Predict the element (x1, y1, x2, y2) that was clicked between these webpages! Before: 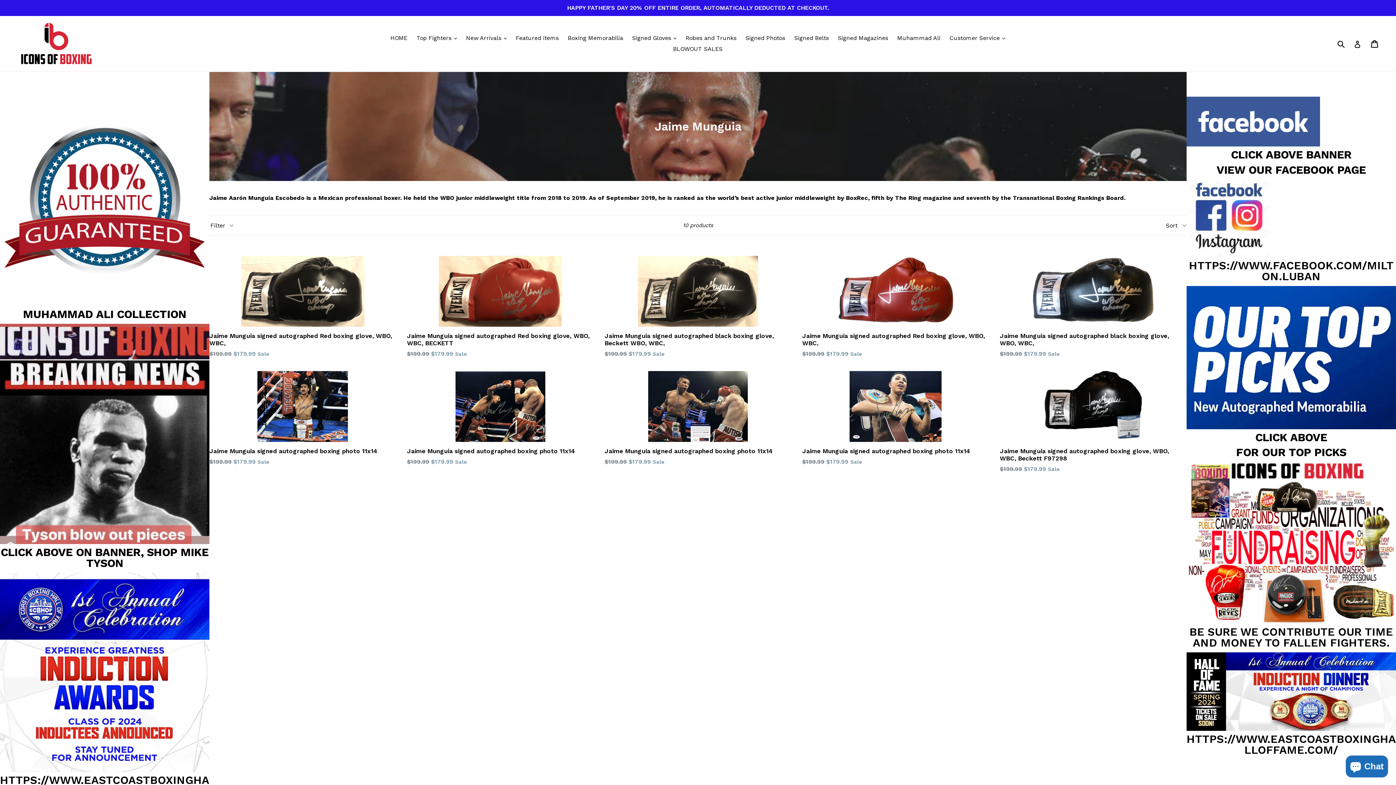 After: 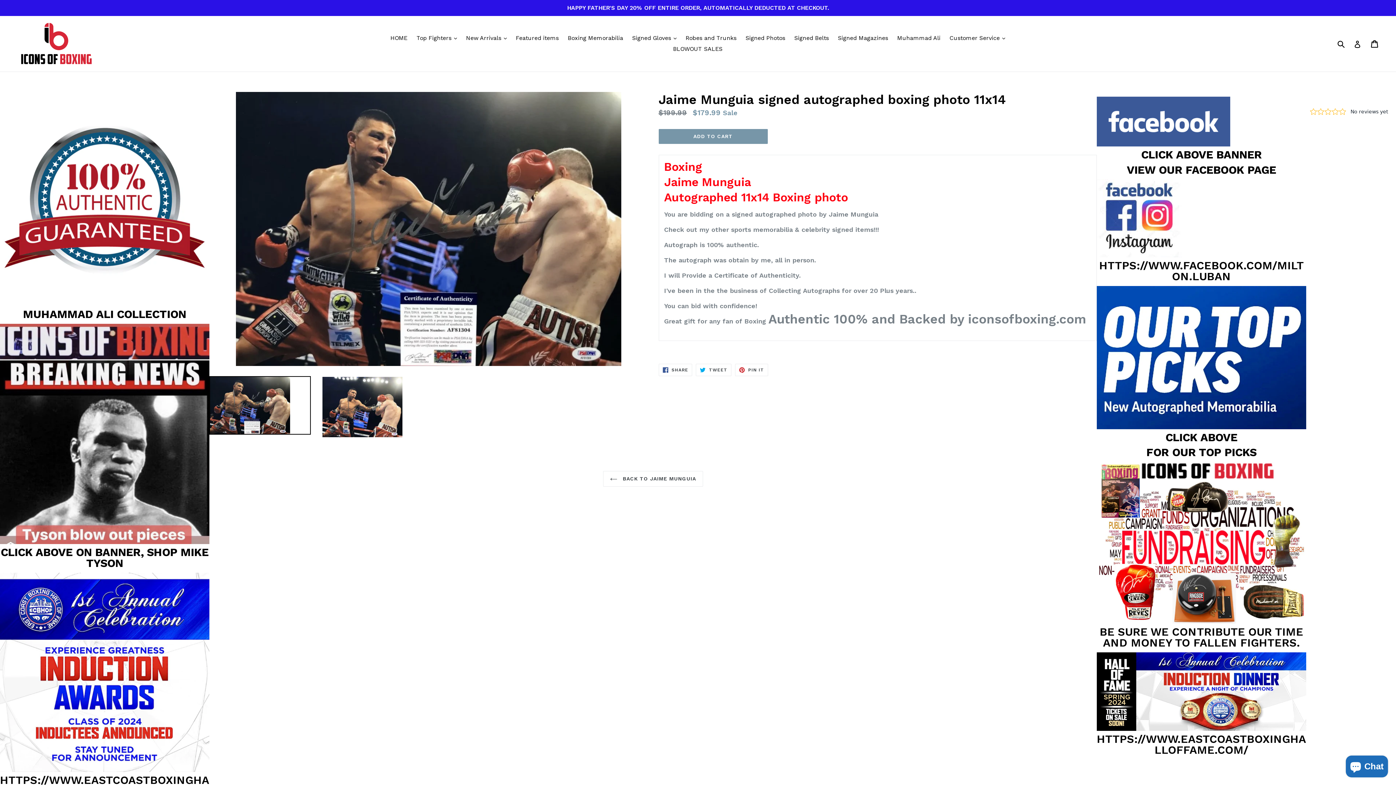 Action: bbox: (604, 371, 791, 466) label: Jaime Munguia signed autographed boxing photo 11x14
Regular price
$199.99 $179.99 Sale